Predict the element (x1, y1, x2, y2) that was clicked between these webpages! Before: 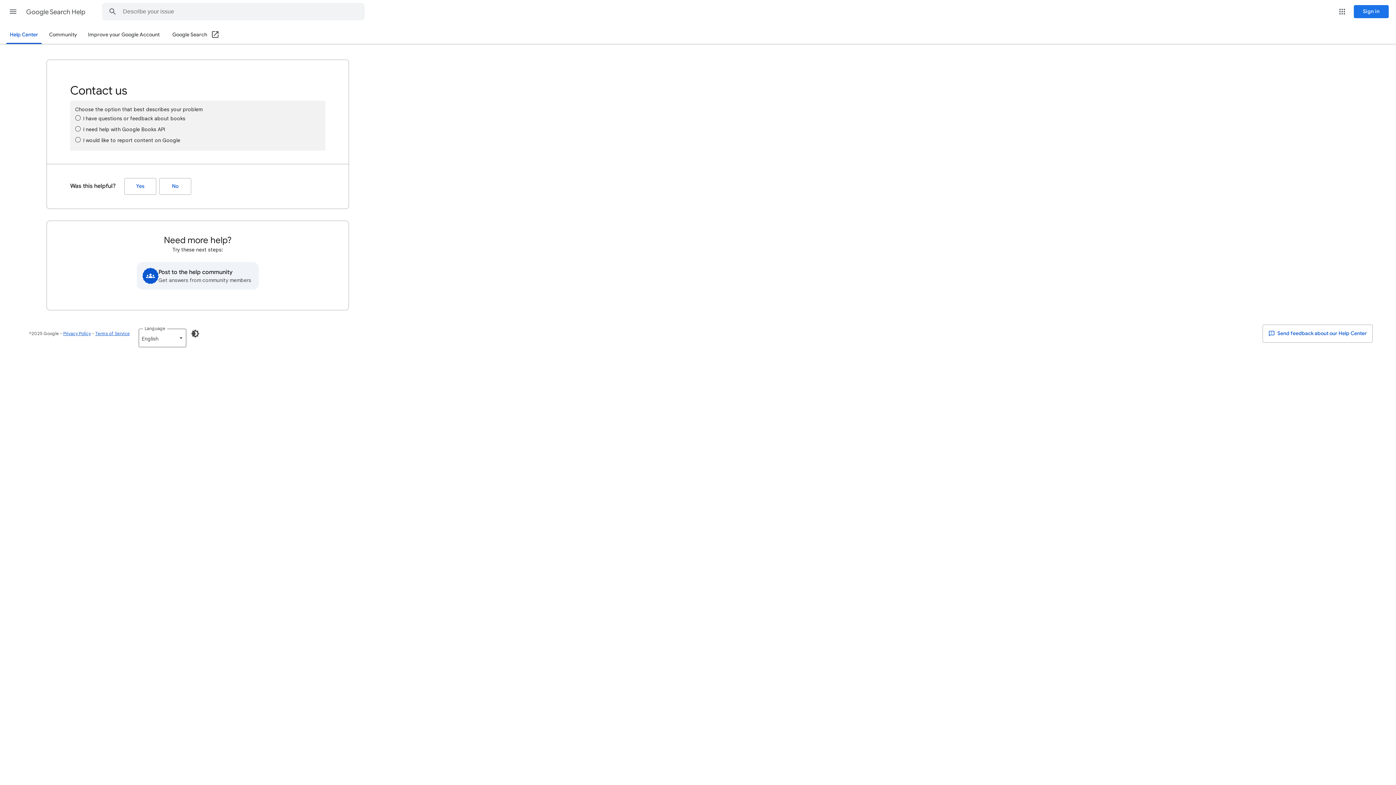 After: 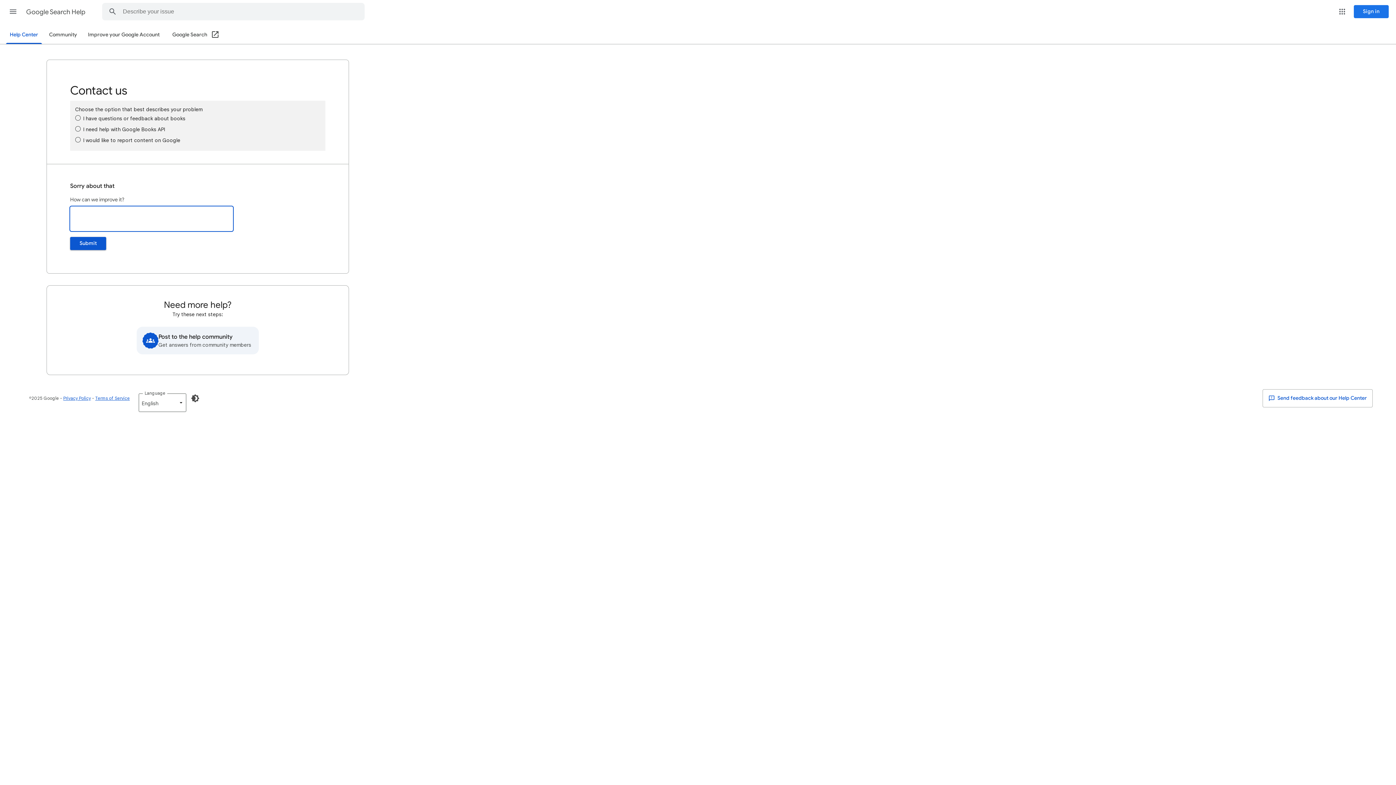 Action: bbox: (159, 178, 191, 194) label: No (Was this helpful?)